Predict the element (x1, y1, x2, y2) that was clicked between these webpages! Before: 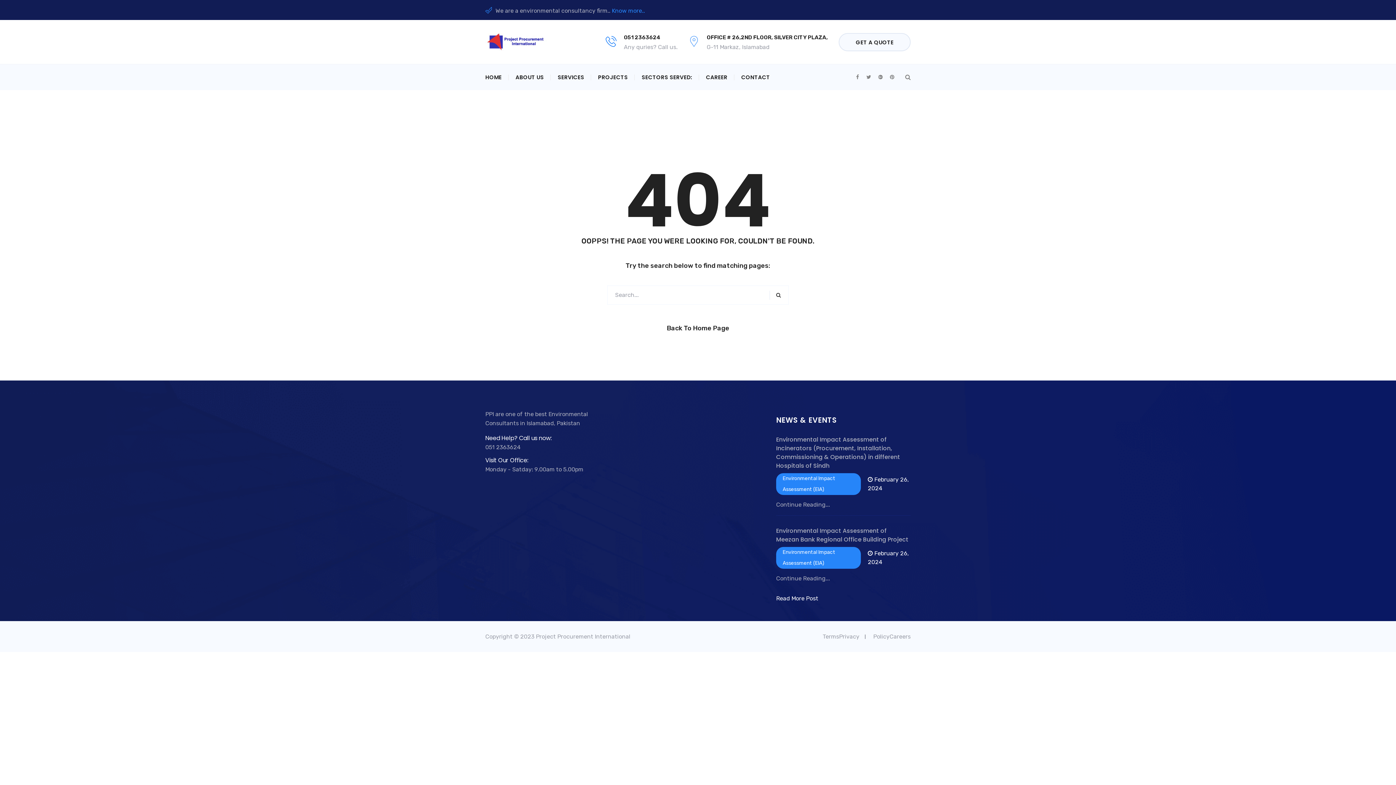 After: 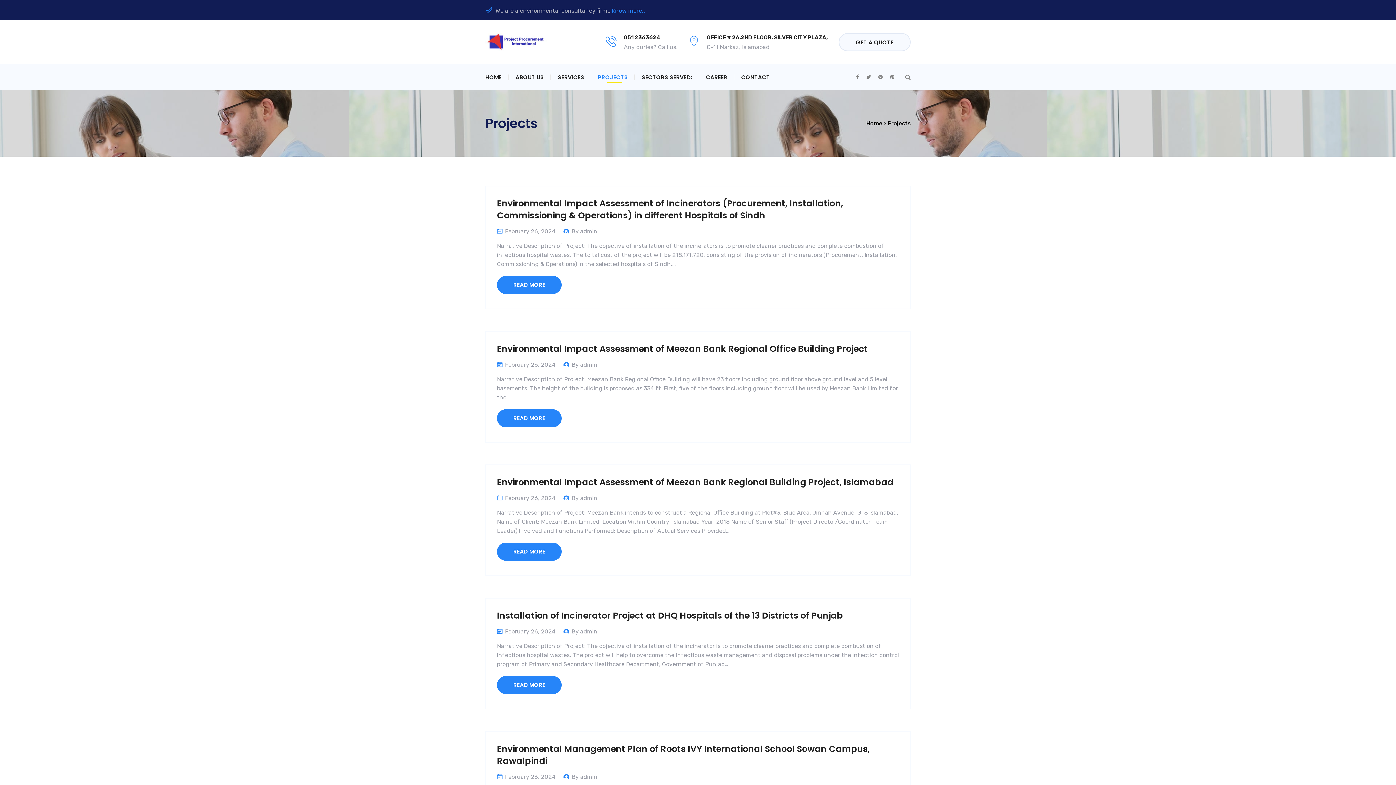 Action: label: PROJECTS bbox: (598, 73, 628, 81)